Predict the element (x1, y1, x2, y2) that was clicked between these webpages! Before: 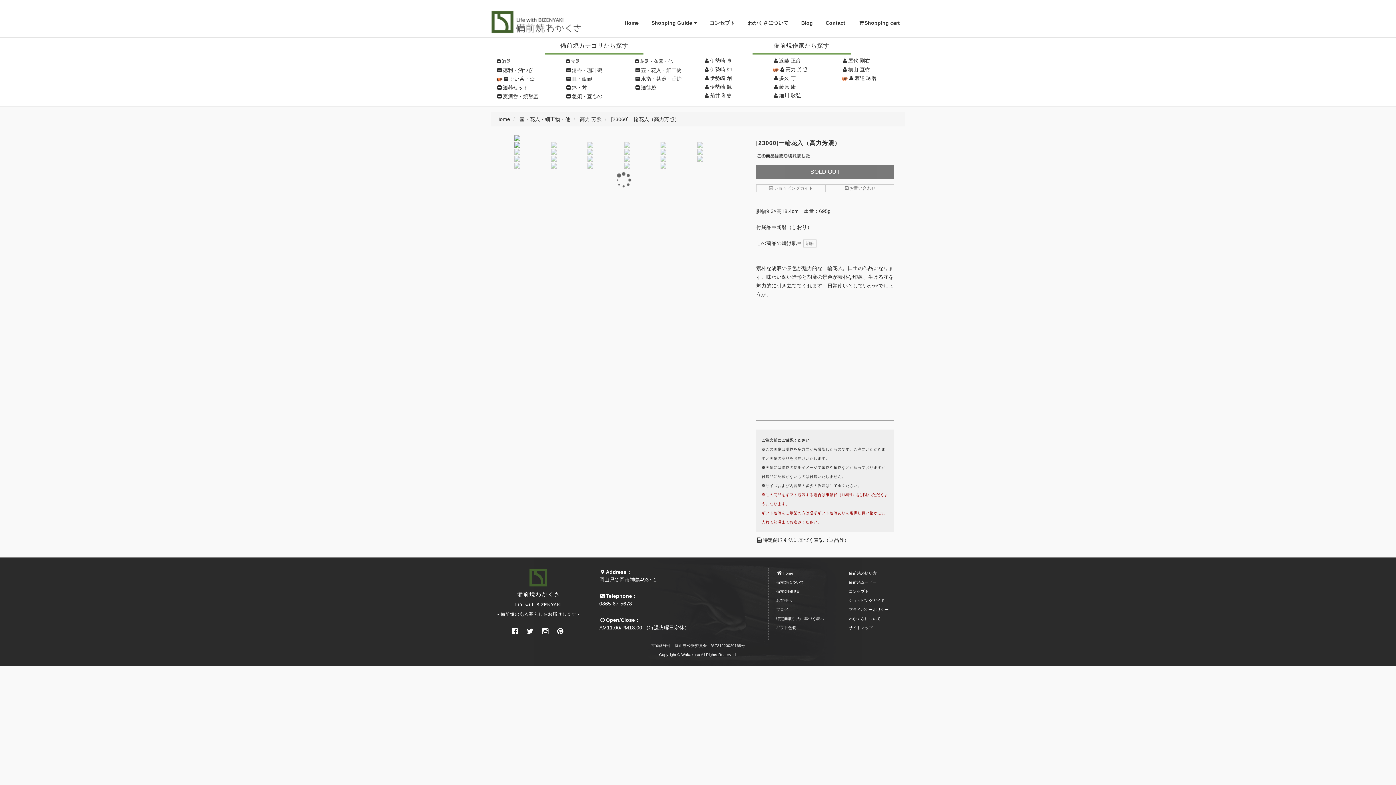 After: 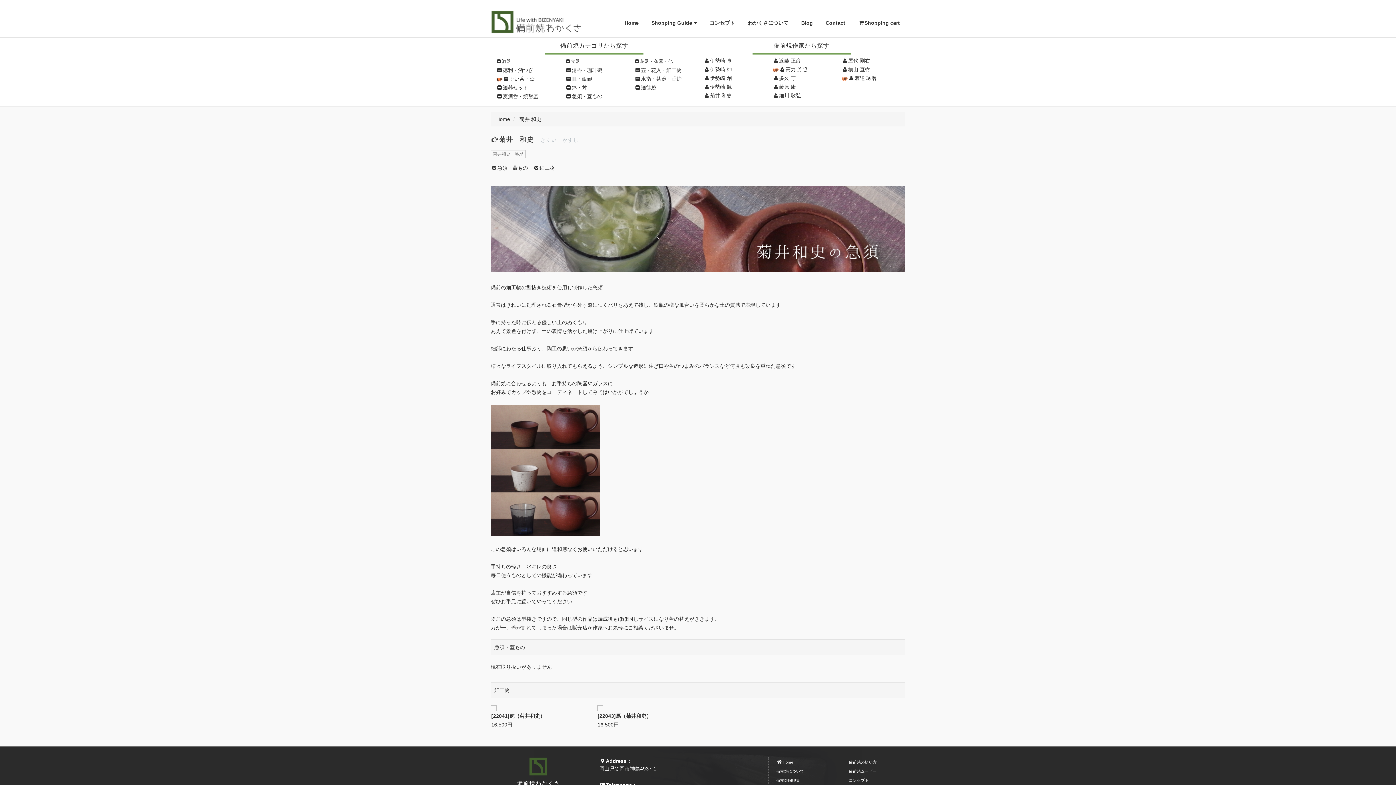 Action: label: 菊井 和史 bbox: (710, 92, 732, 98)